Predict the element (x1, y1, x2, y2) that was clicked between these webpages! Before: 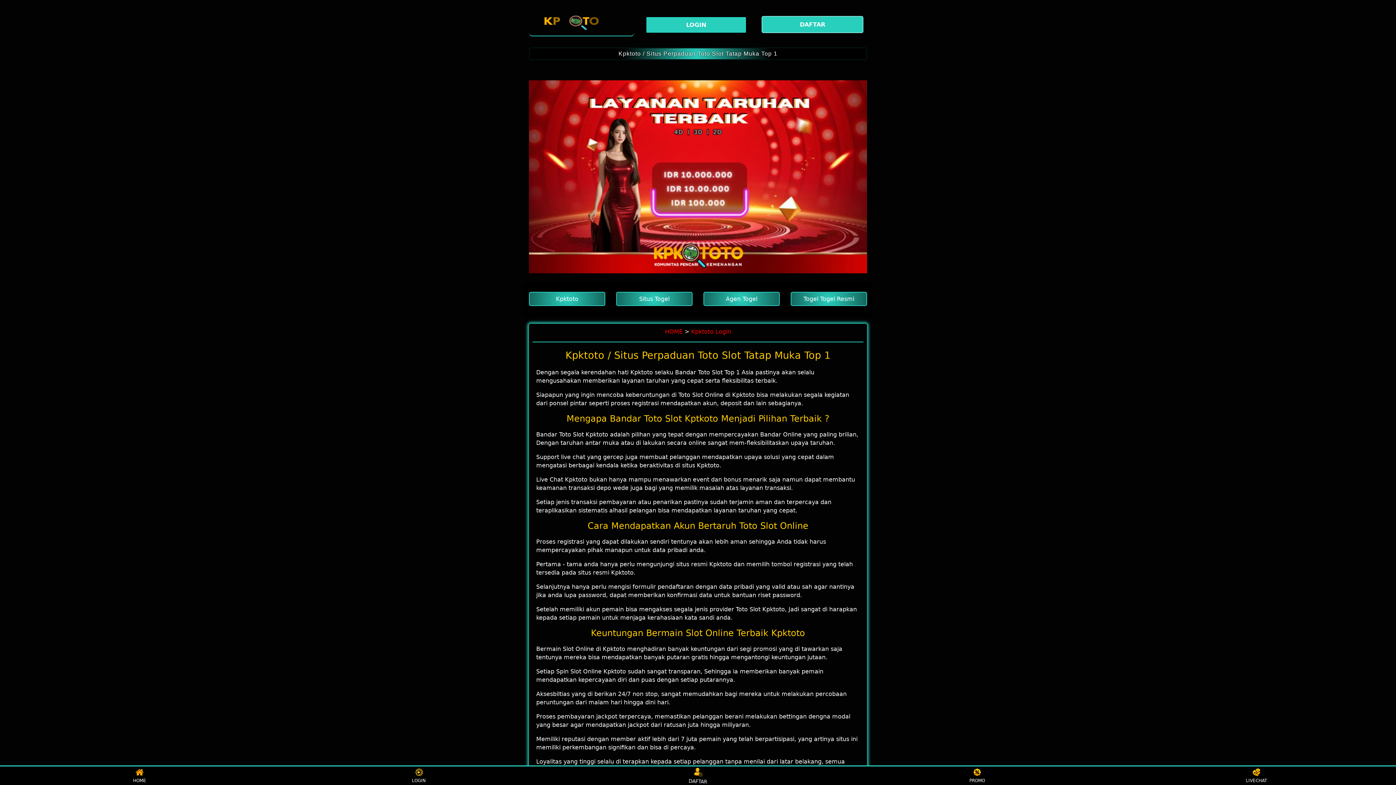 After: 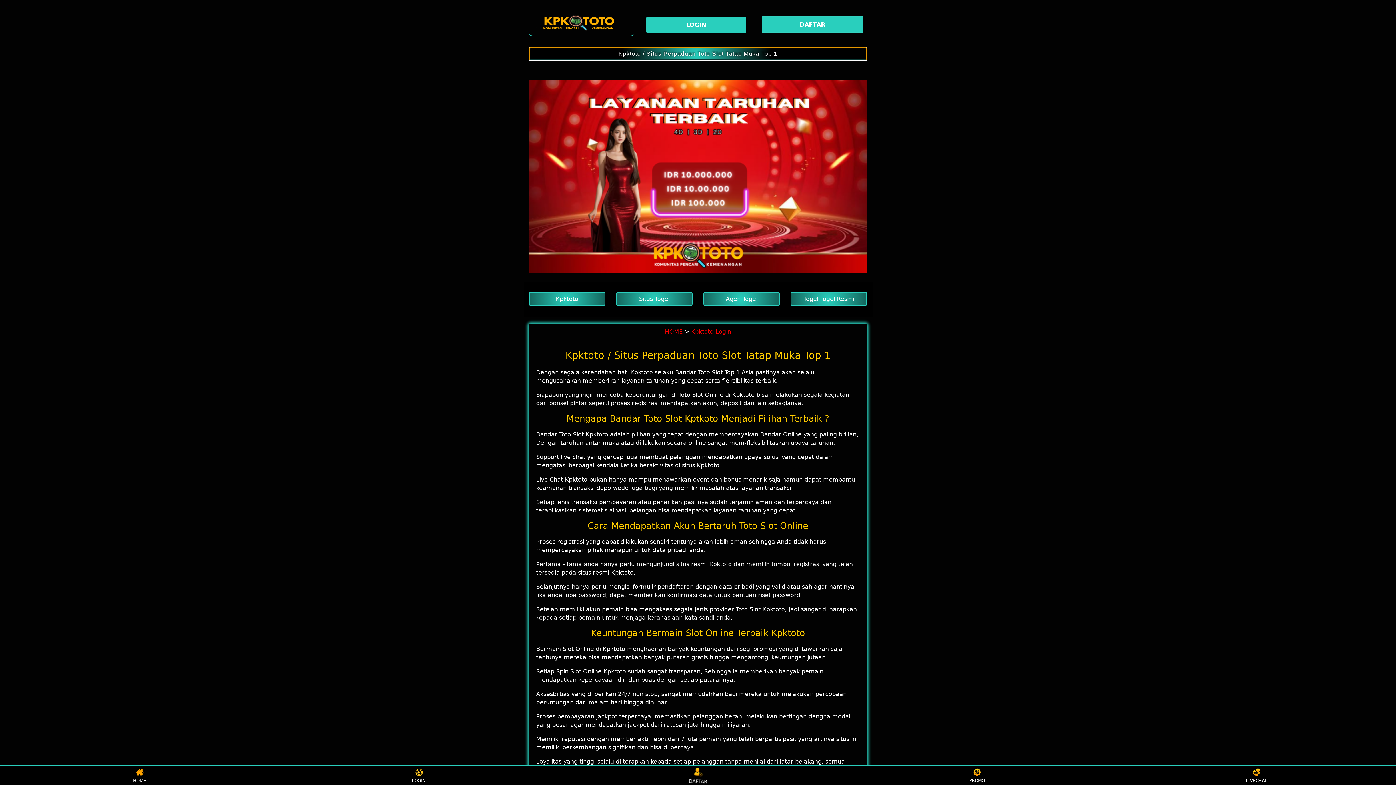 Action: bbox: (529, 50, 867, 56) label: Kpktoto / Situs Perpaduan Toto Slot Tatap Muka Top 1